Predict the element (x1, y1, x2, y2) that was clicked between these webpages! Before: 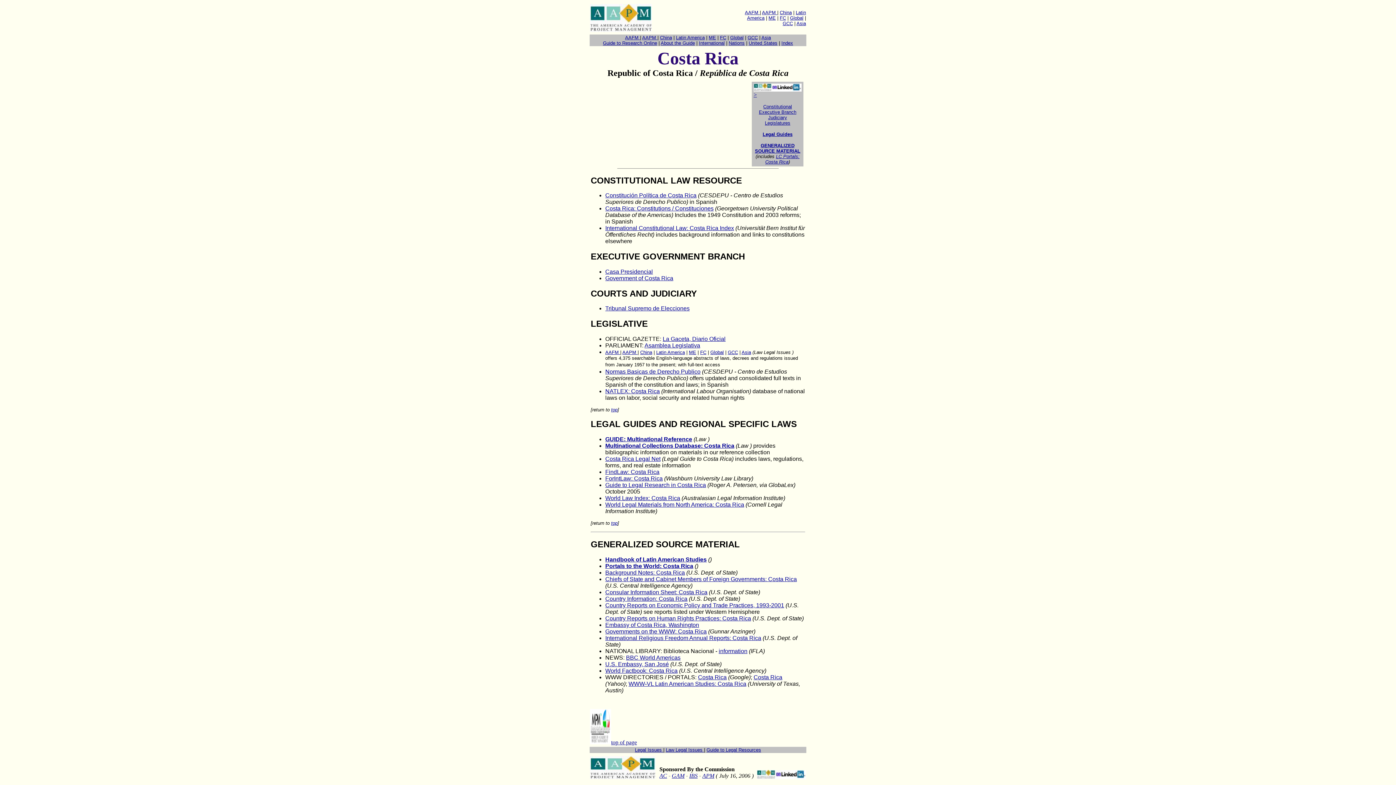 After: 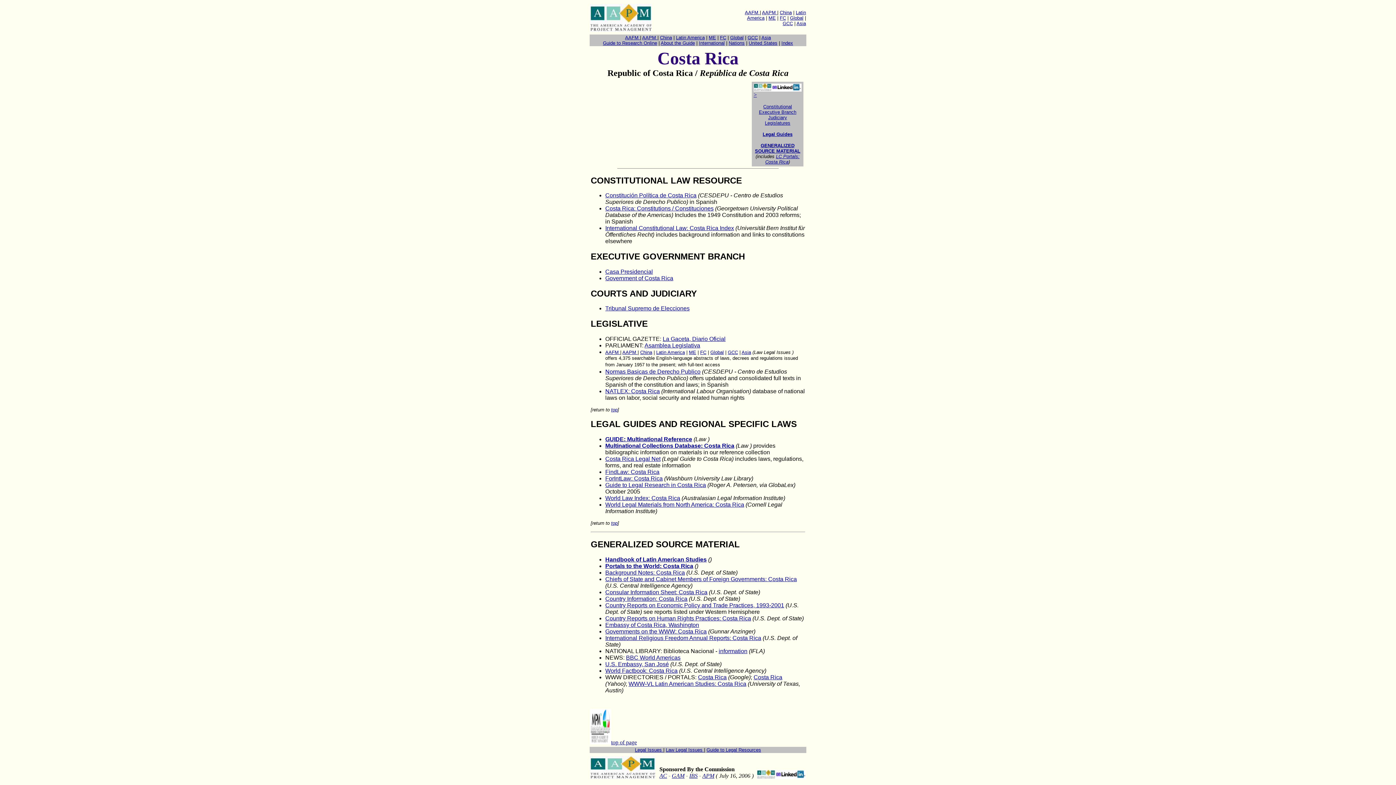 Action: label: top bbox: (611, 520, 617, 526)